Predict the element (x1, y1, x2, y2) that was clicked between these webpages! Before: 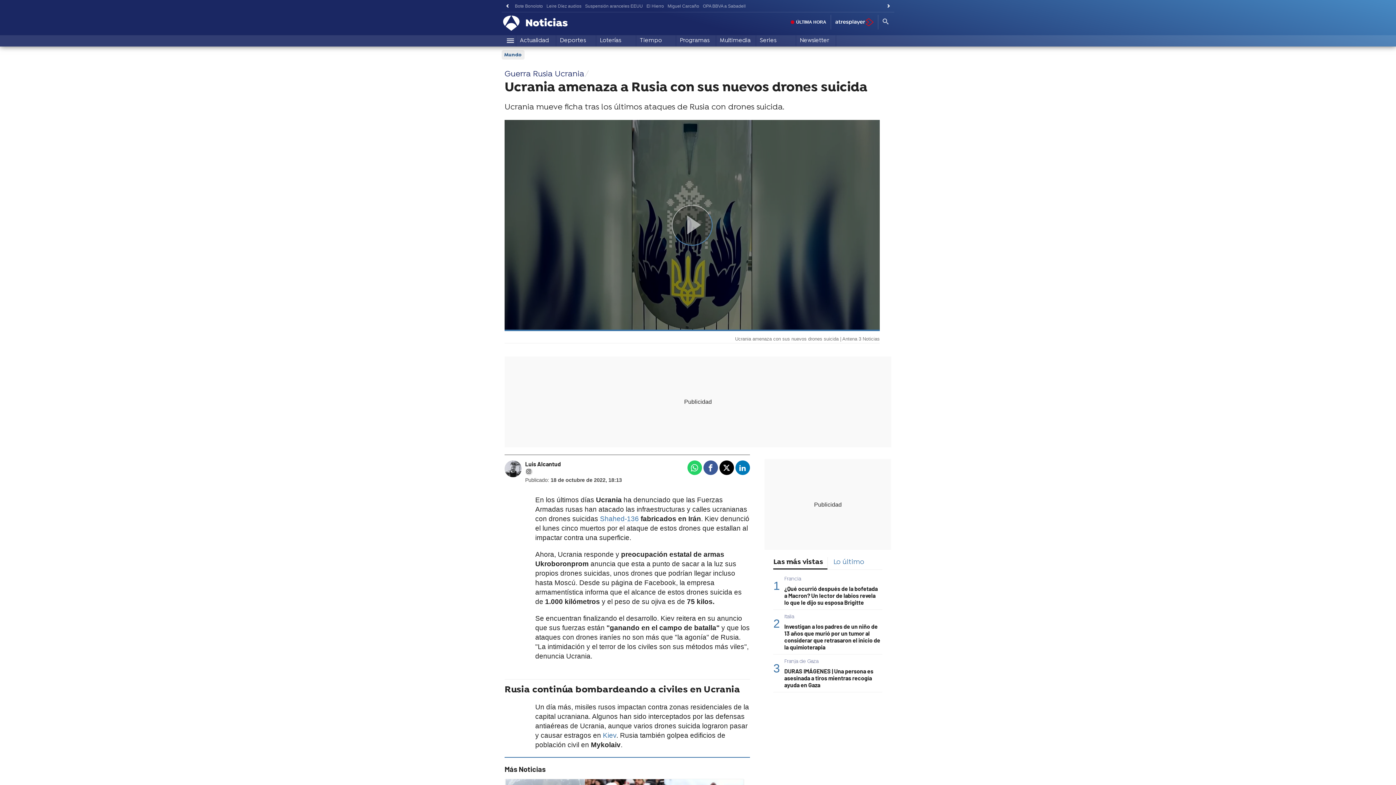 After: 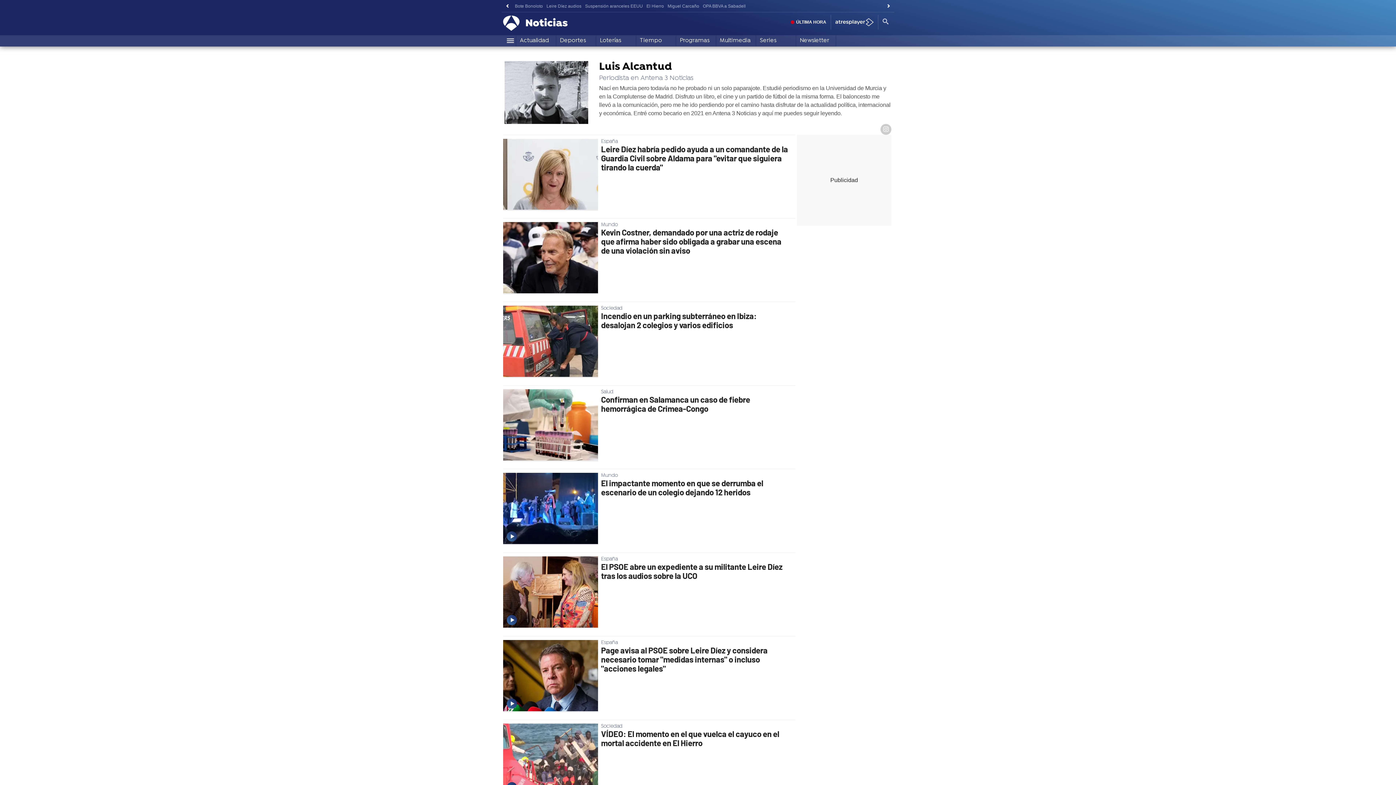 Action: bbox: (525, 460, 560, 467) label: Luis Alcantud